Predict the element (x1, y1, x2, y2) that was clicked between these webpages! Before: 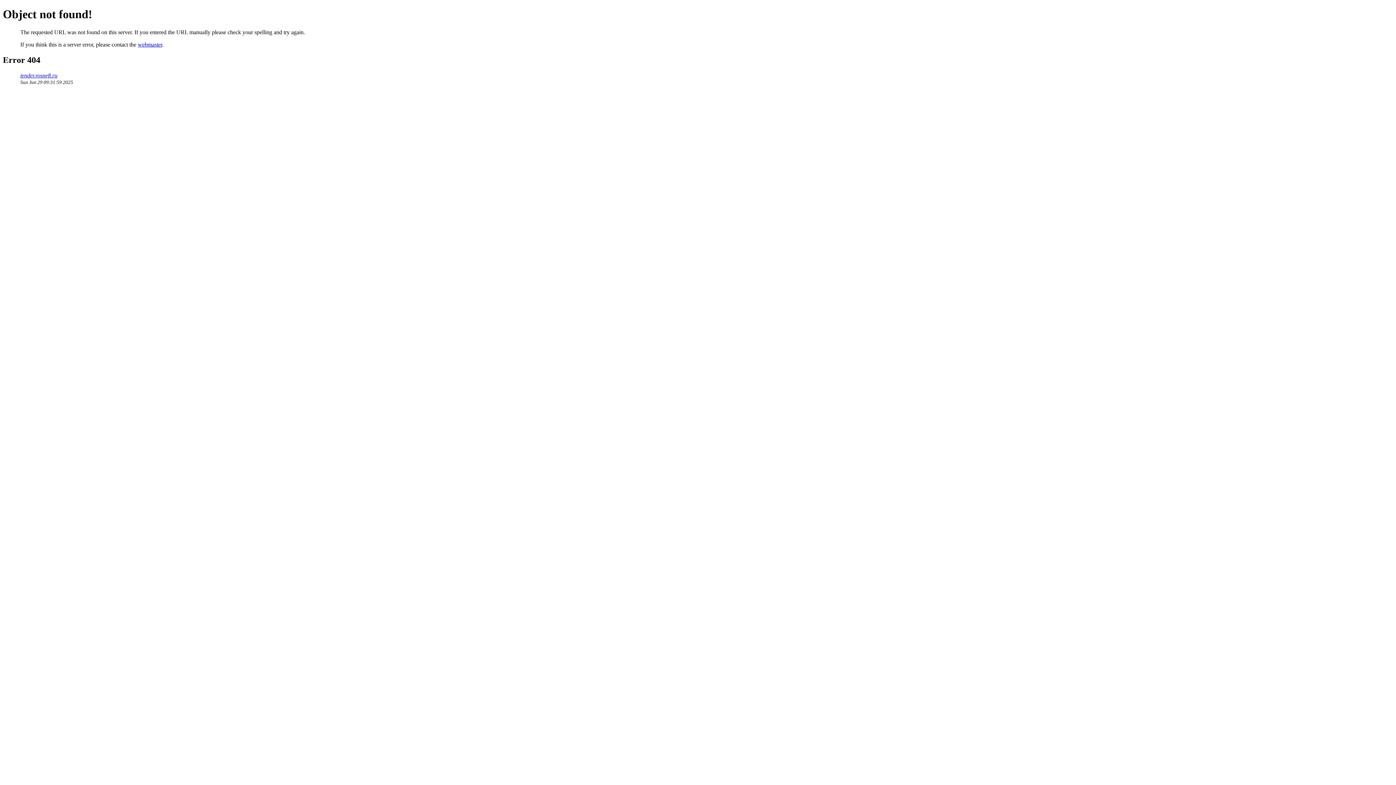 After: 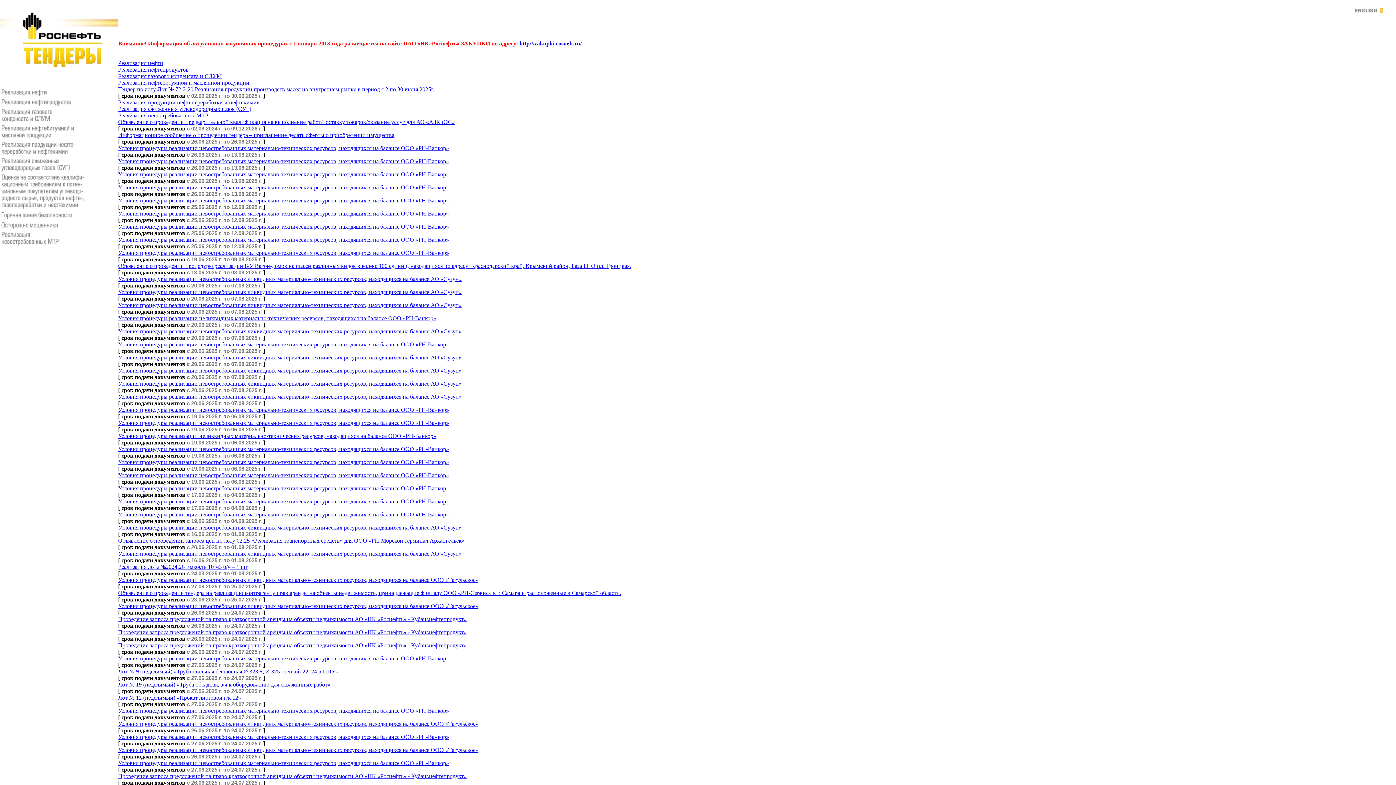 Action: bbox: (20, 72, 57, 78) label: tender.rosneft.ru